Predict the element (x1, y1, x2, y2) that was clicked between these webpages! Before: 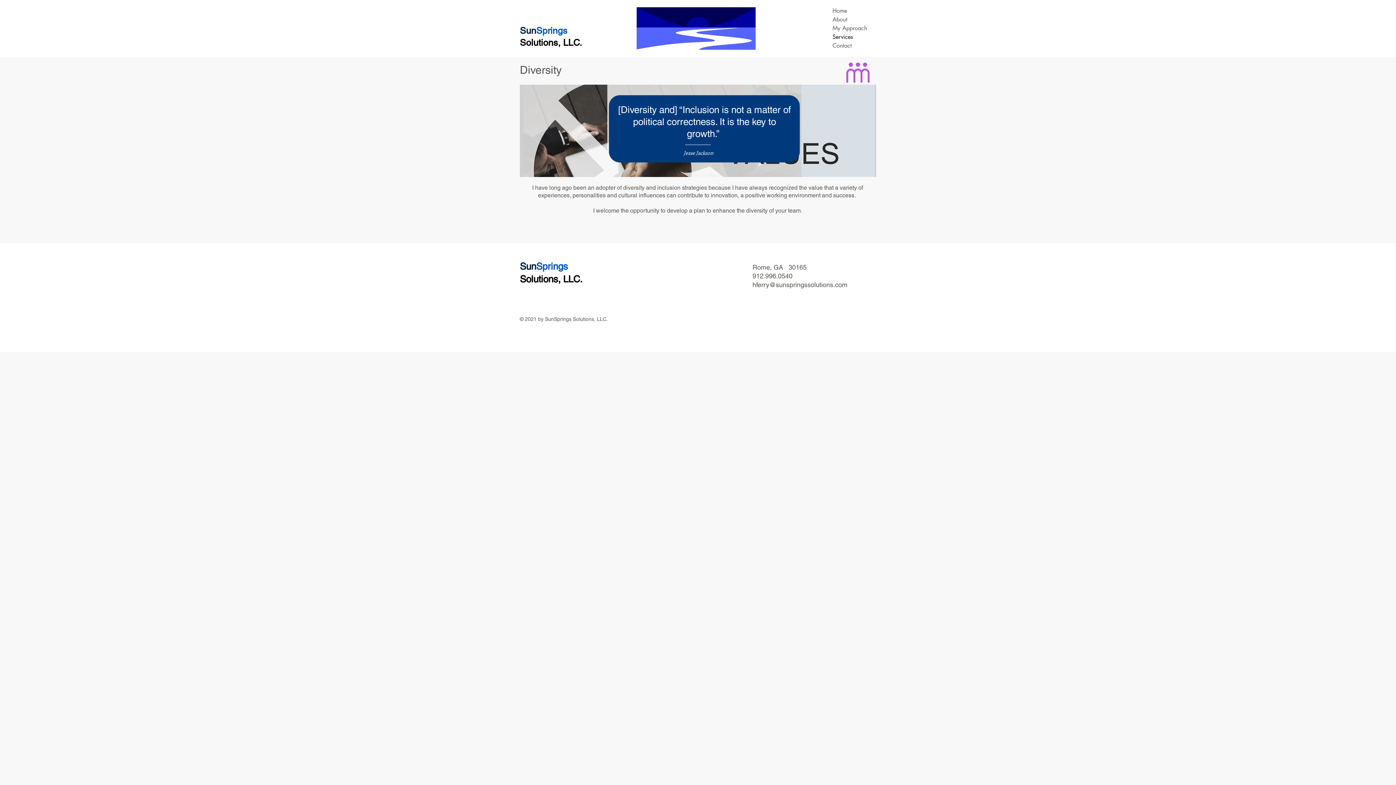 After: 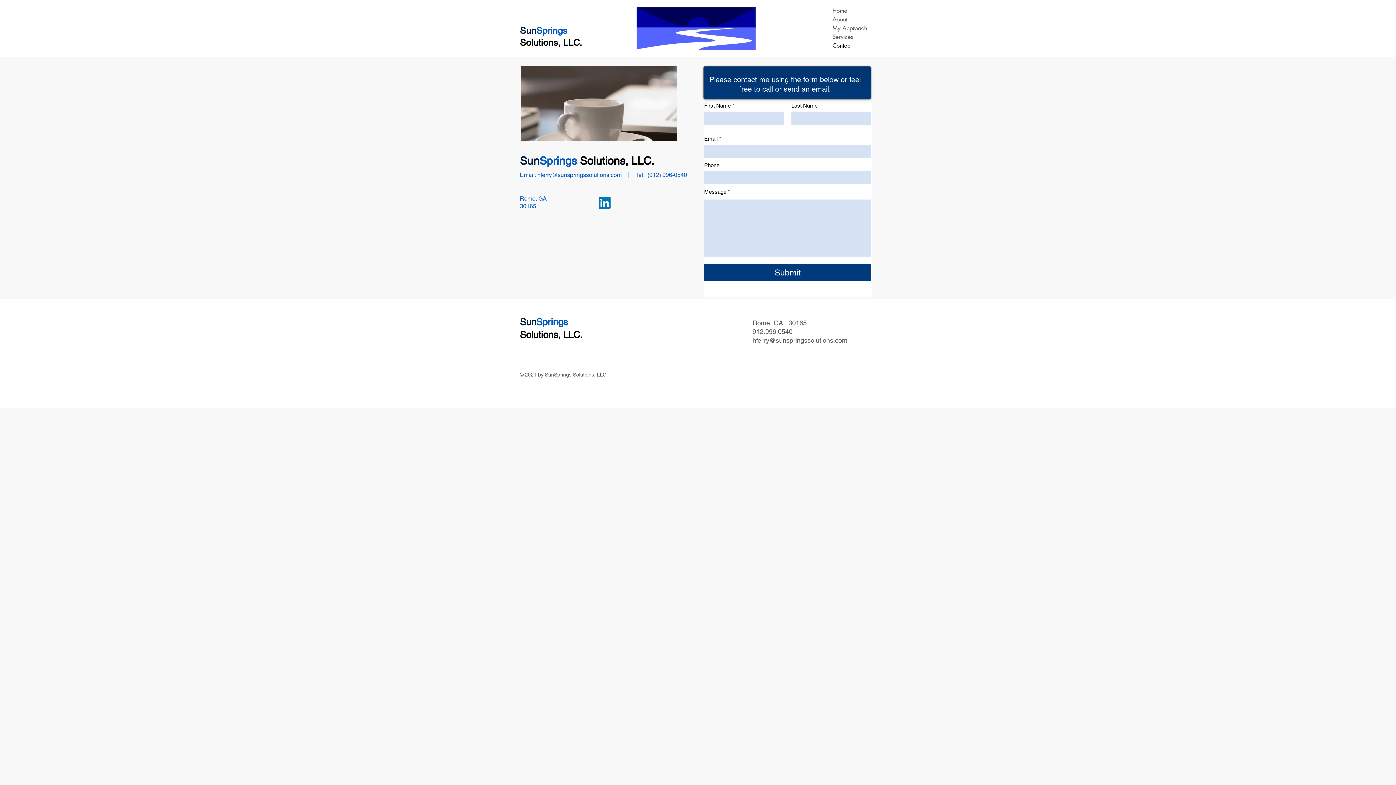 Action: bbox: (832, 41, 868, 50) label: Contact